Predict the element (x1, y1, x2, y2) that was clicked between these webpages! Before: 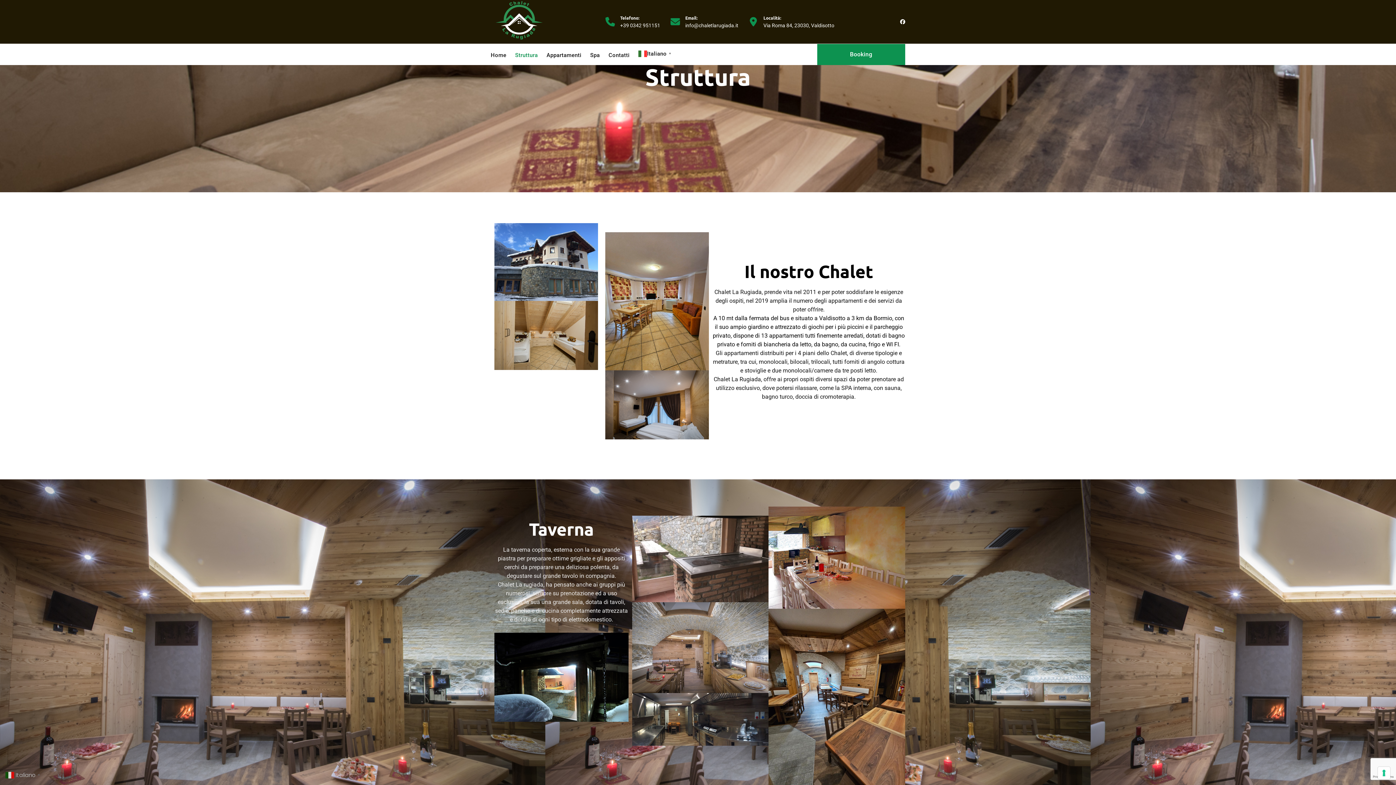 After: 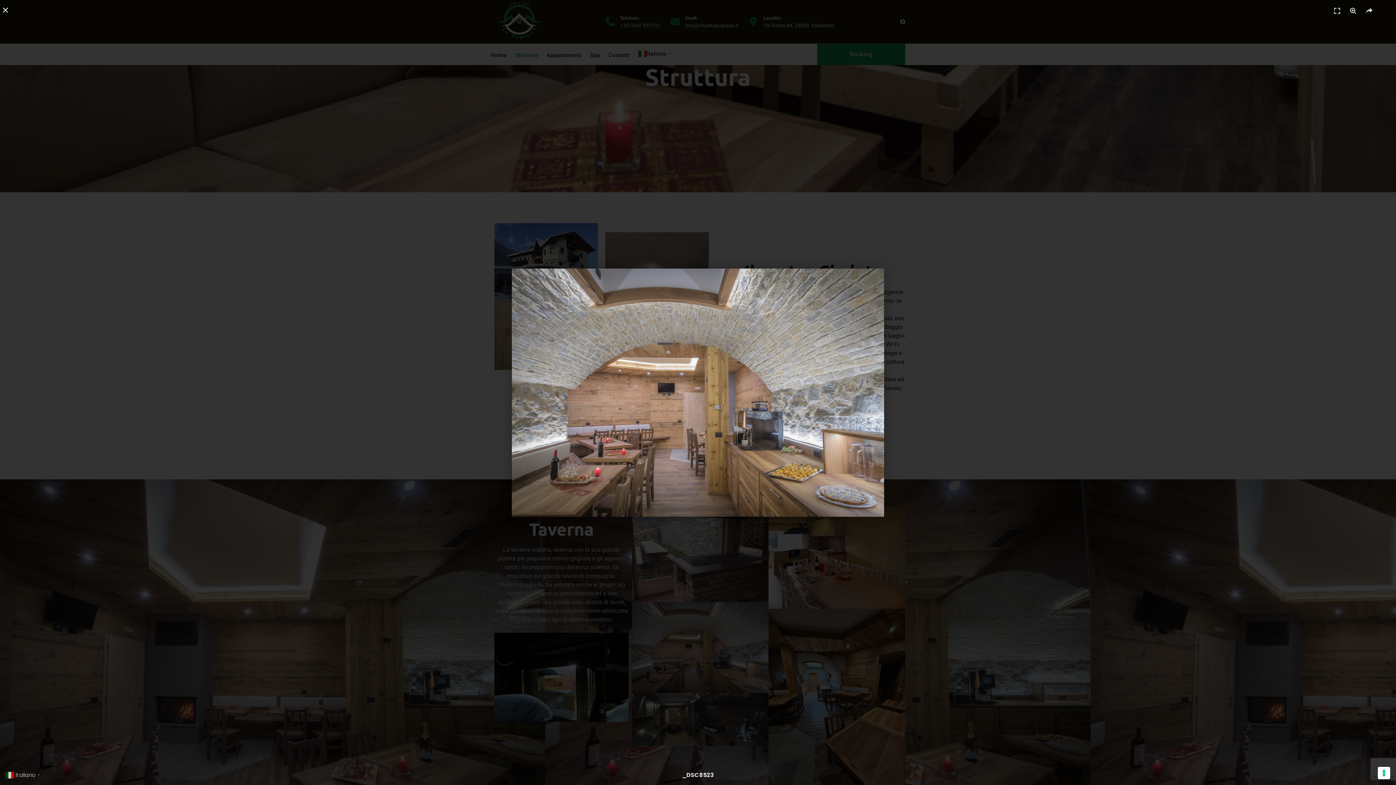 Action: bbox: (632, 602, 768, 693)